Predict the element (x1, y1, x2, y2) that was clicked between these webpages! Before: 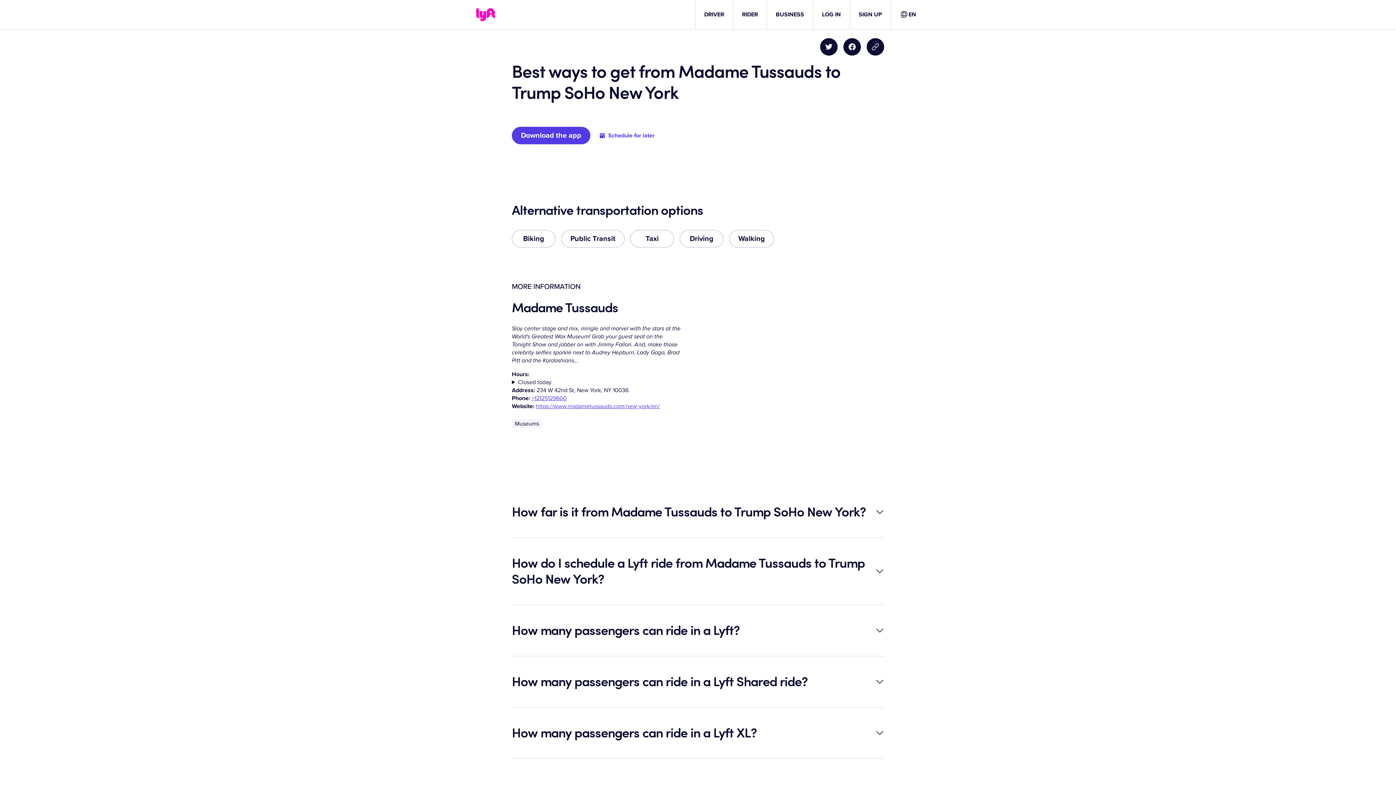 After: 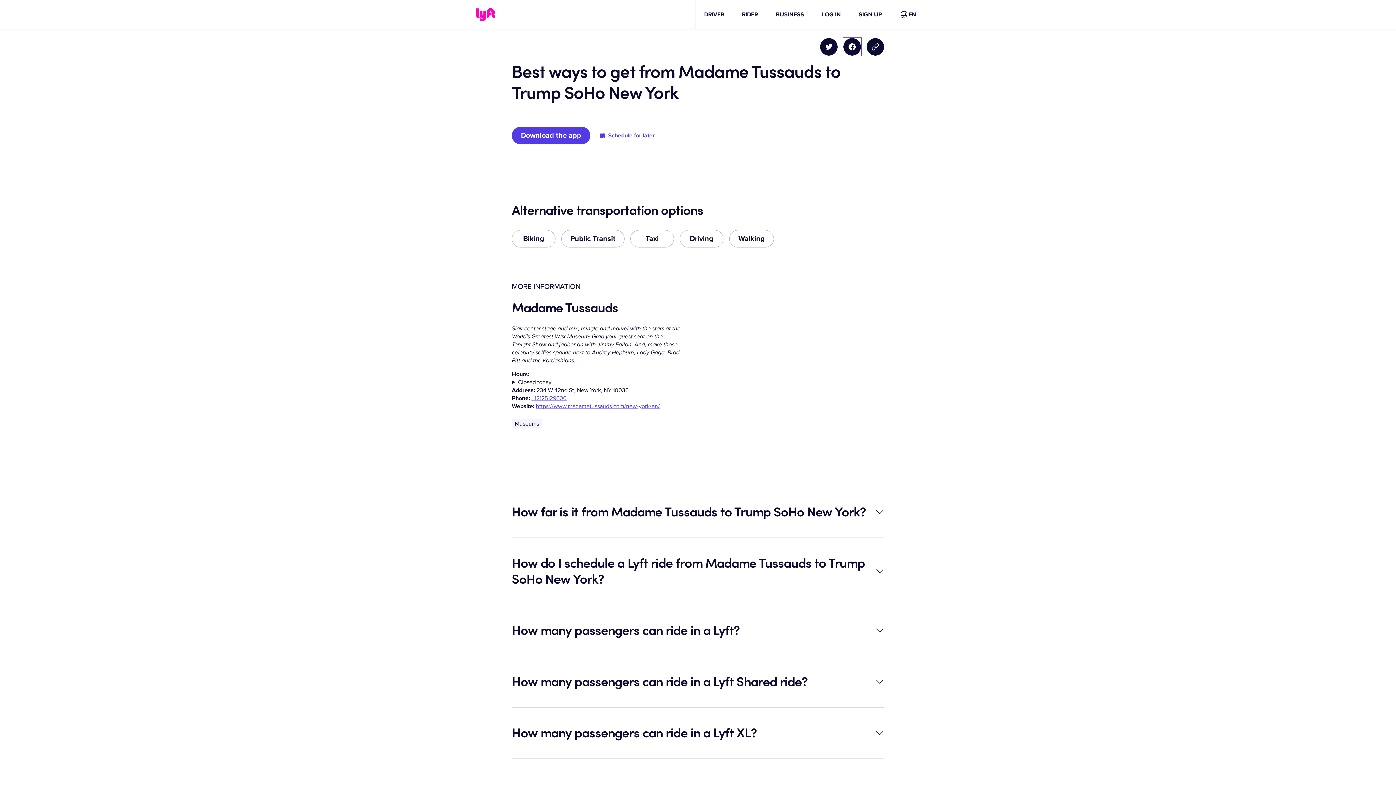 Action: label: Share on Facebook bbox: (843, 38, 861, 55)